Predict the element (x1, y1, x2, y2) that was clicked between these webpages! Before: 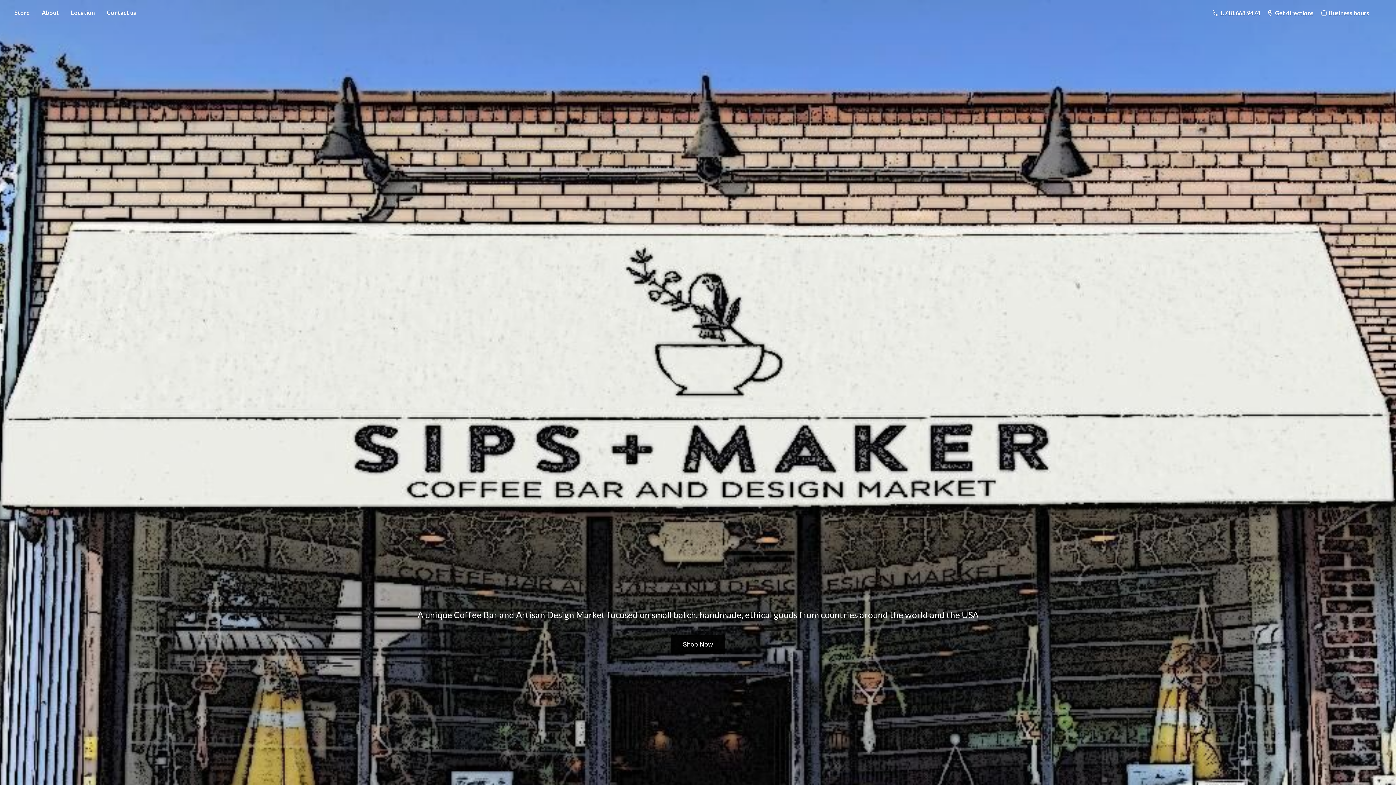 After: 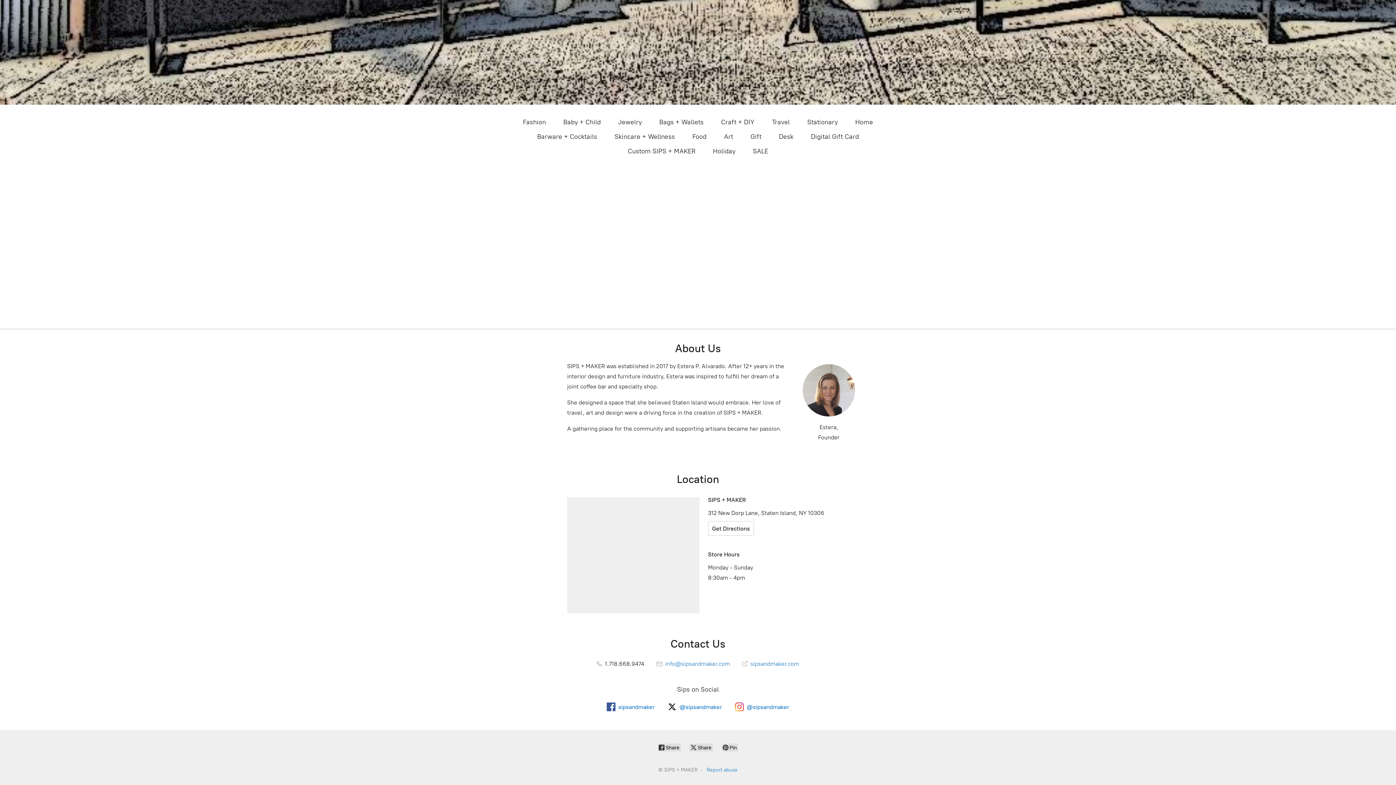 Action: bbox: (65, 7, 100, 17) label: Location